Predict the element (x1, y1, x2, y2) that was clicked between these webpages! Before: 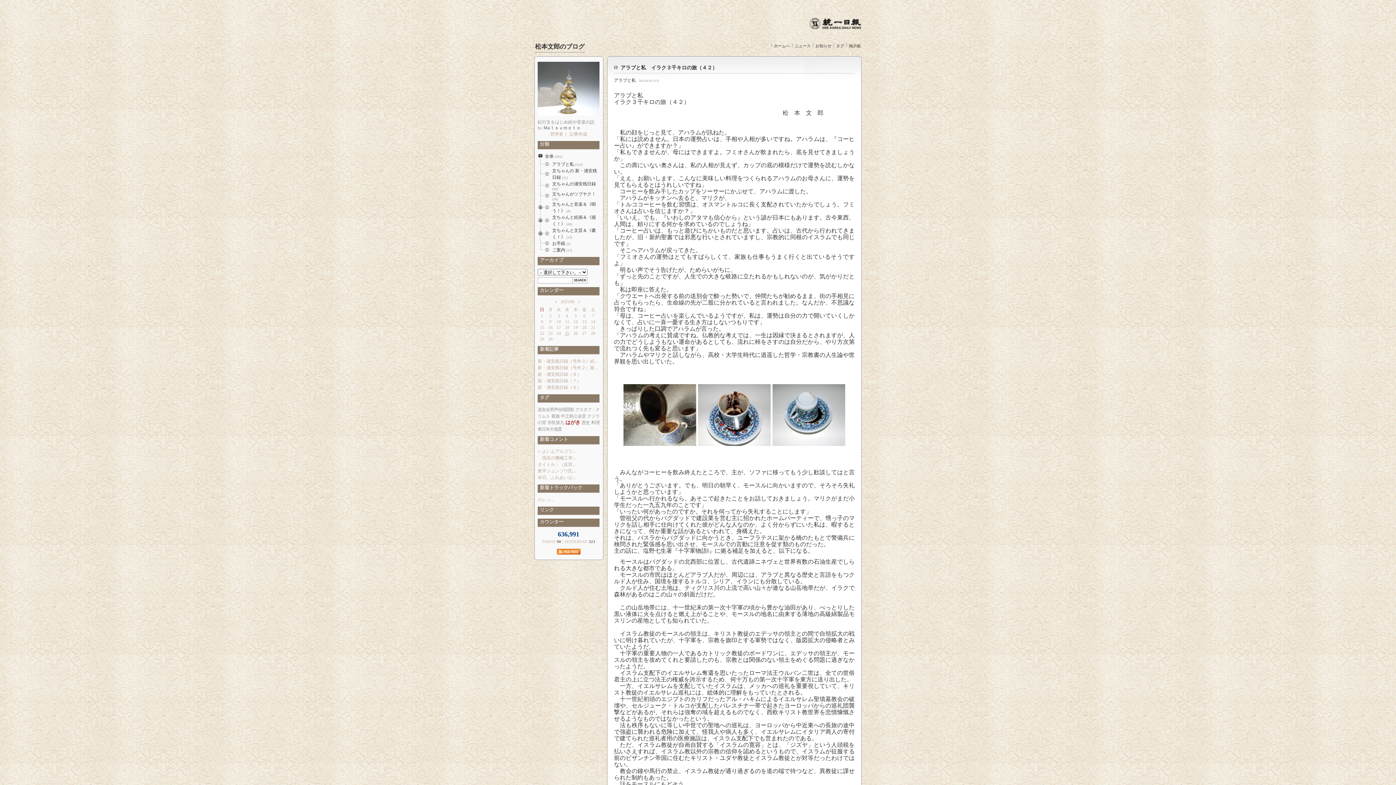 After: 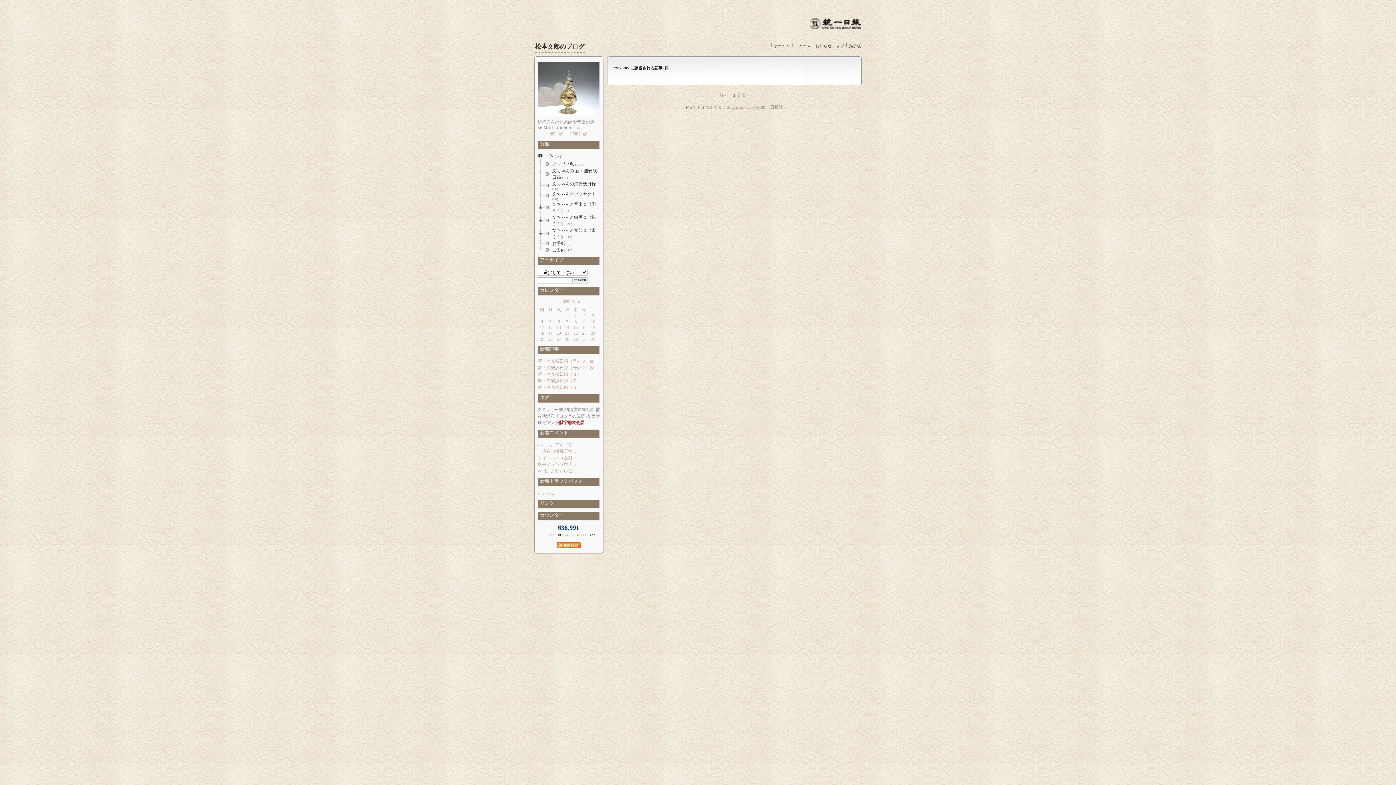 Action: bbox: (555, 299, 557, 304) label: «